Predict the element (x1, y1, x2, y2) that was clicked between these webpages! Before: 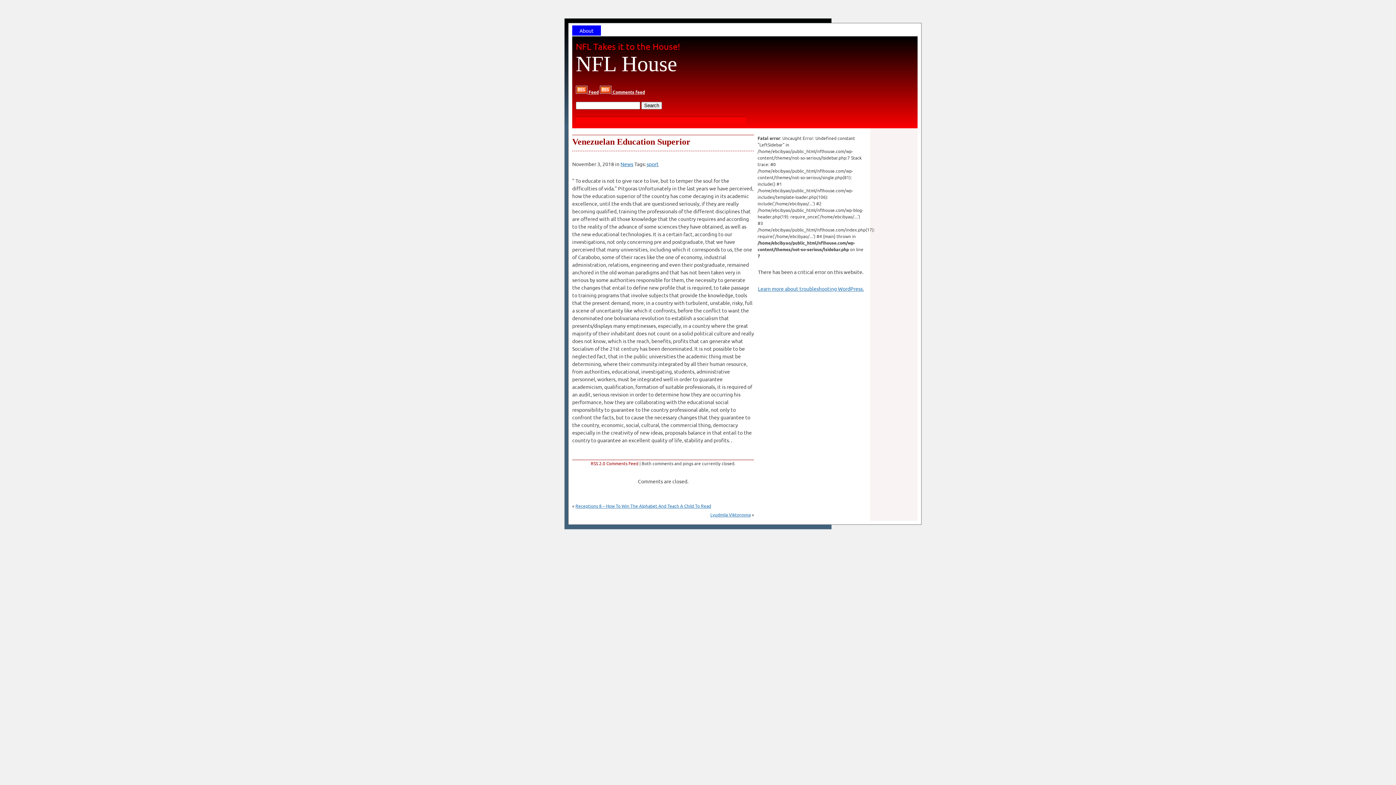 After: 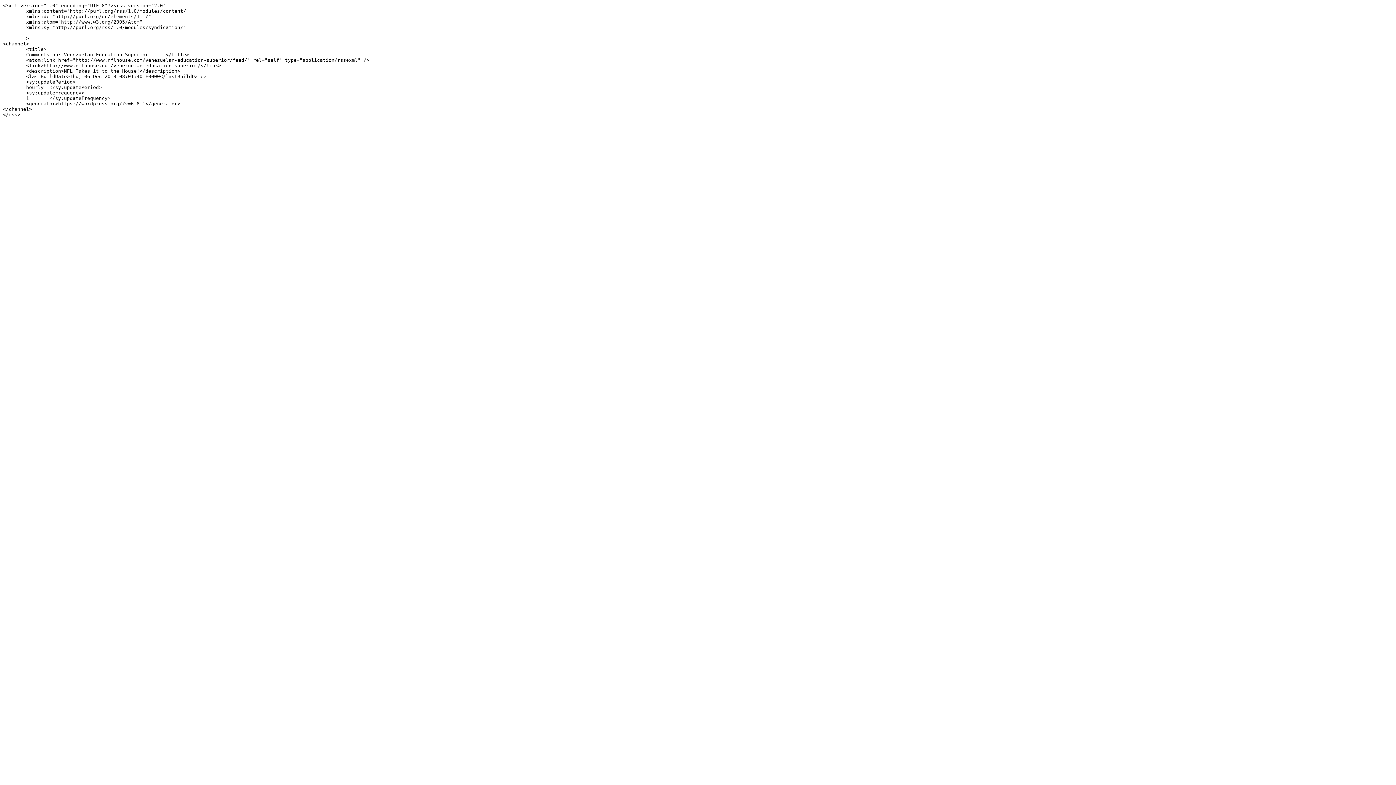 Action: label: RSS 2.0 Comments Feed bbox: (590, 460, 638, 466)